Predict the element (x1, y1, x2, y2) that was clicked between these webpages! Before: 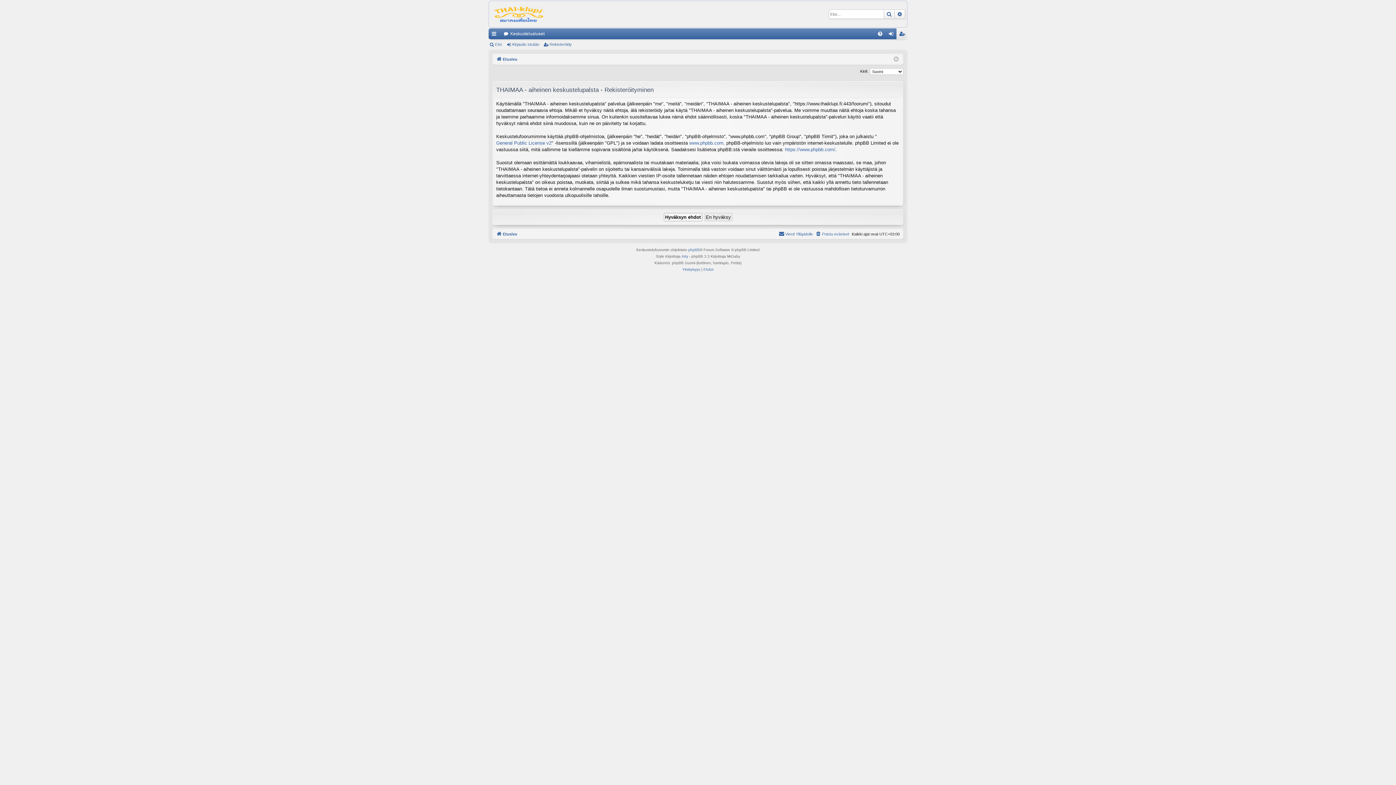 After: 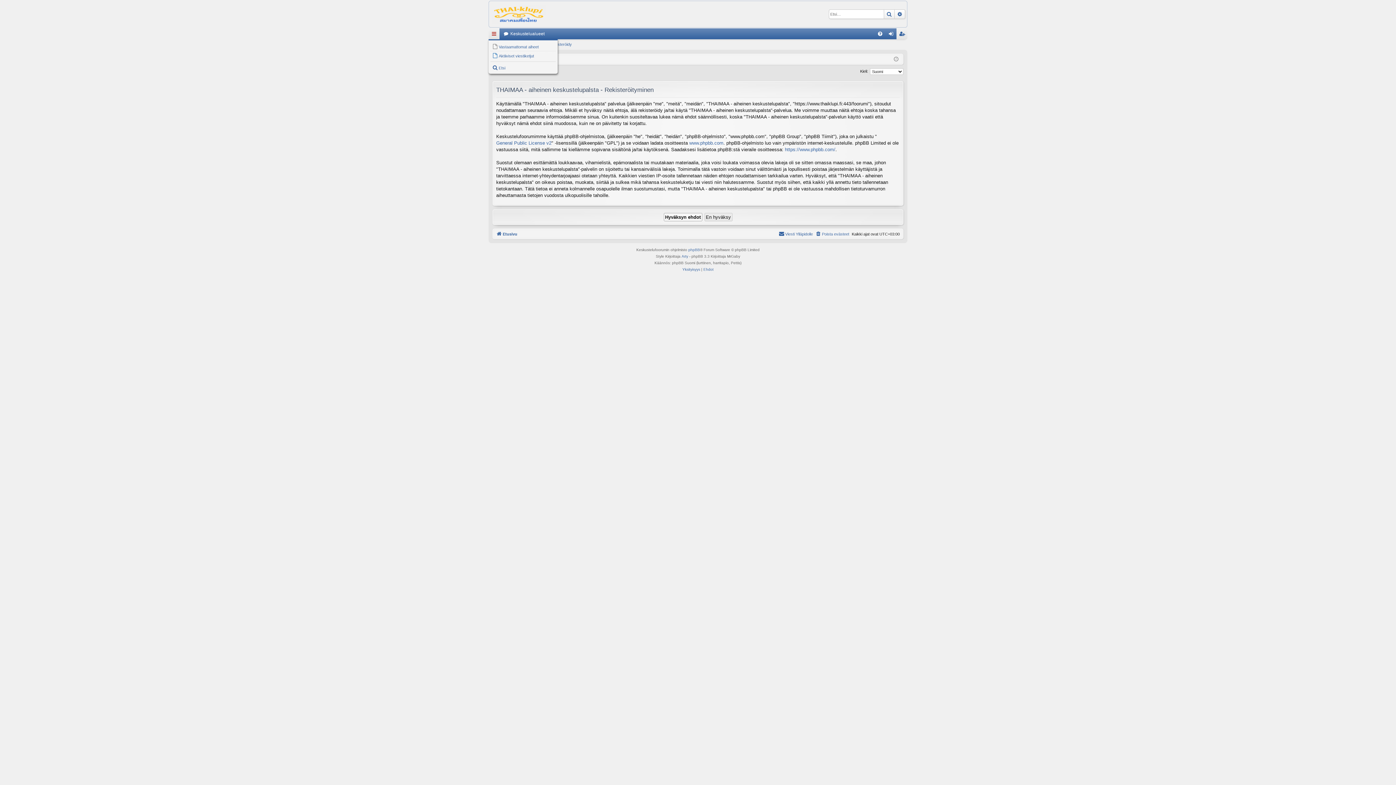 Action: label: Pikalinkit bbox: (488, 28, 499, 39)